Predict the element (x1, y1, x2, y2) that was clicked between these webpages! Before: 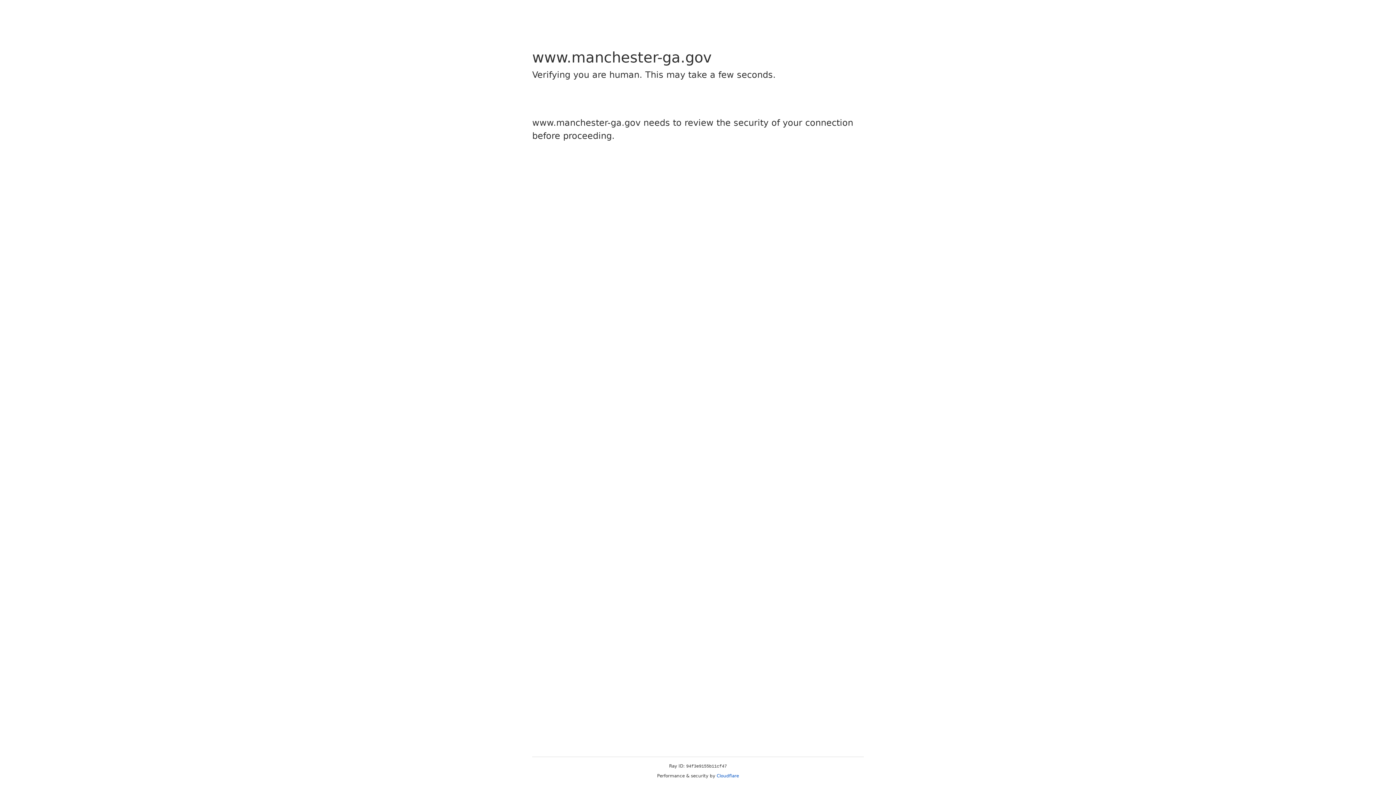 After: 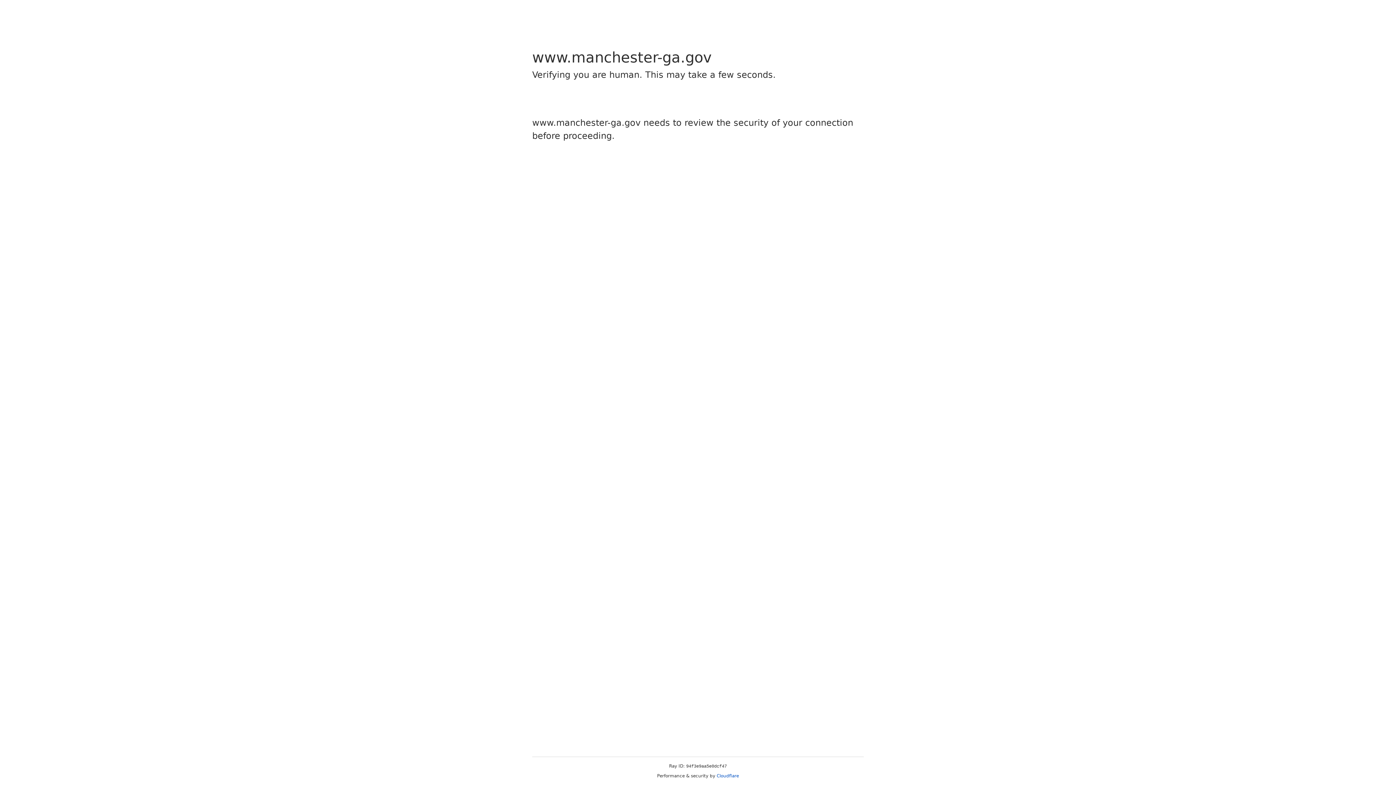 Action: bbox: (716, 773, 739, 778) label: Cloudflare